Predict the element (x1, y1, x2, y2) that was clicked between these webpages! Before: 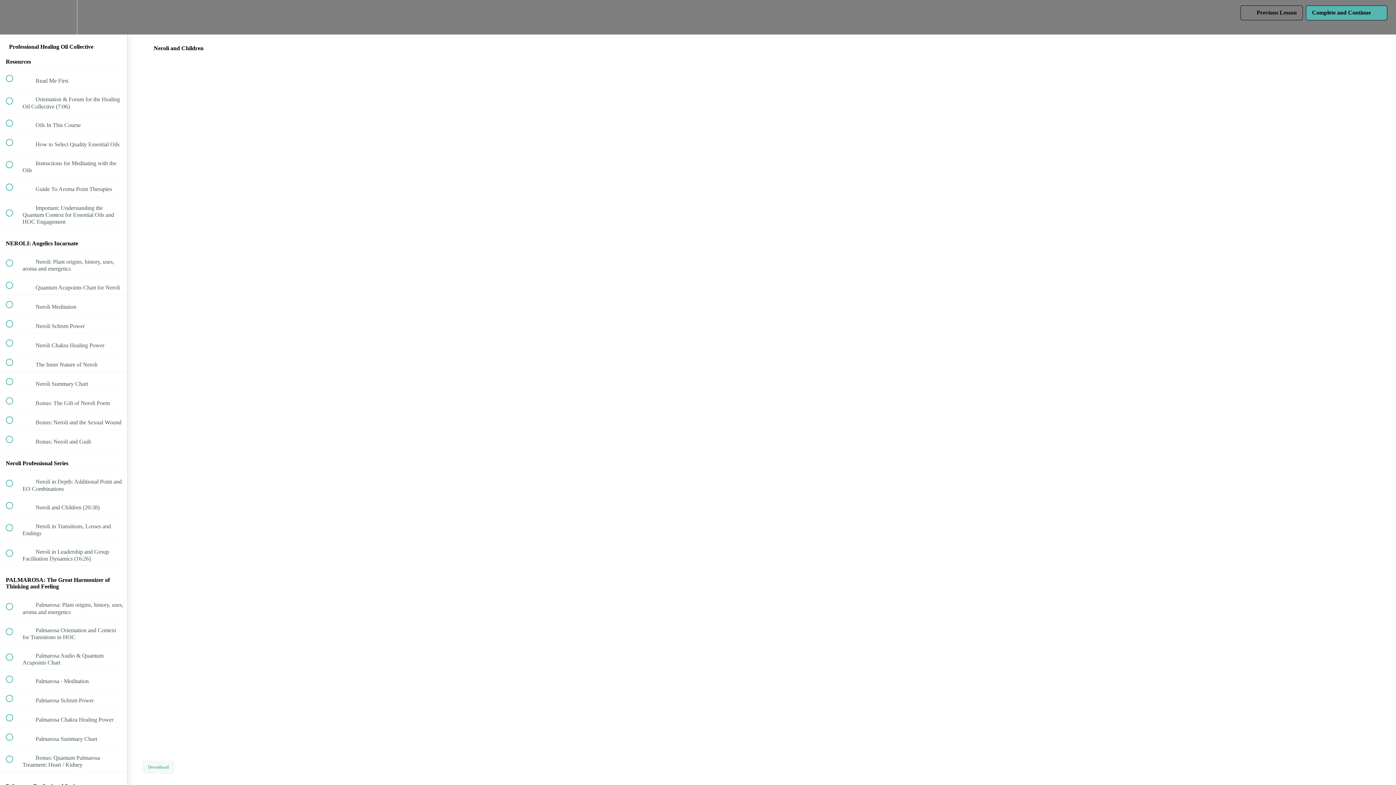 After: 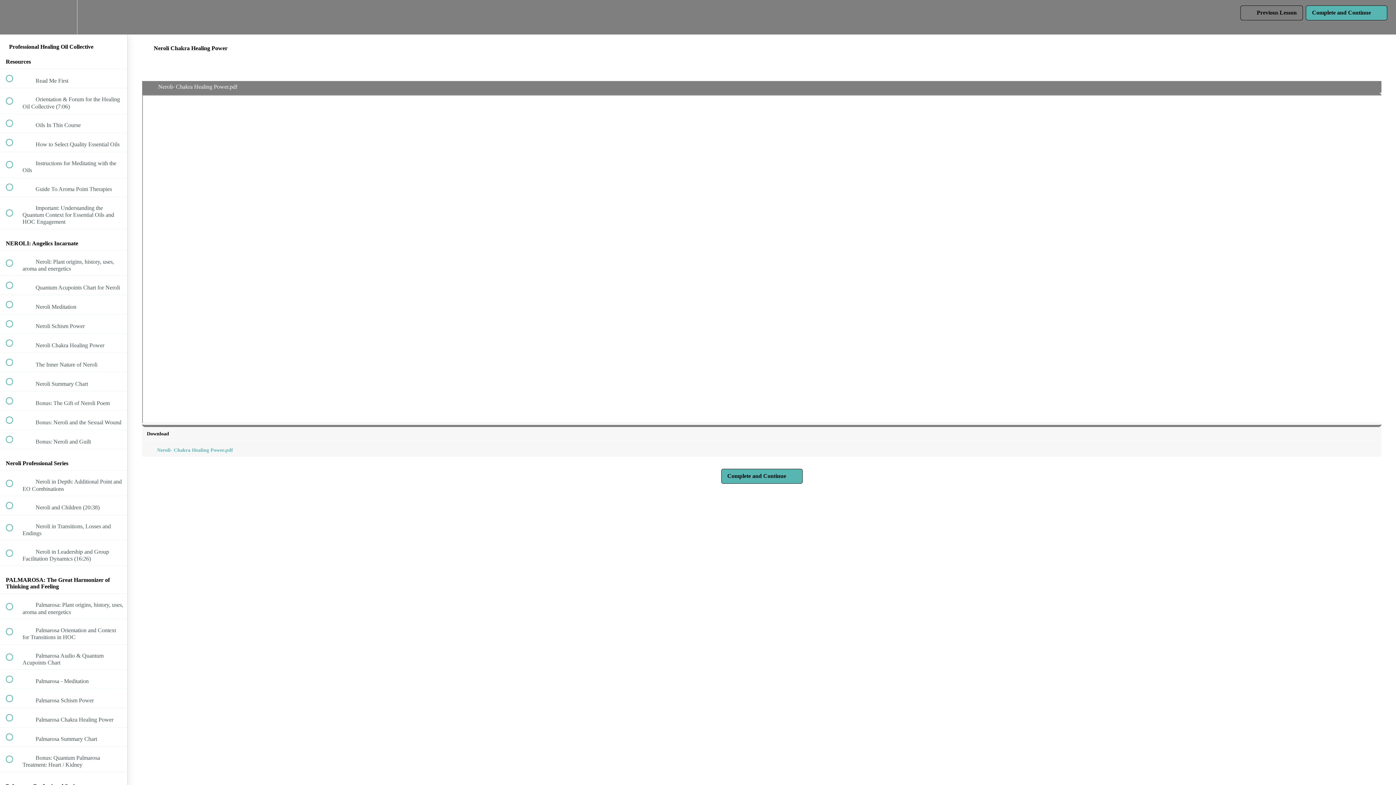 Action: bbox: (0, 333, 127, 352) label:  
 Neroli Chakra Healing Power